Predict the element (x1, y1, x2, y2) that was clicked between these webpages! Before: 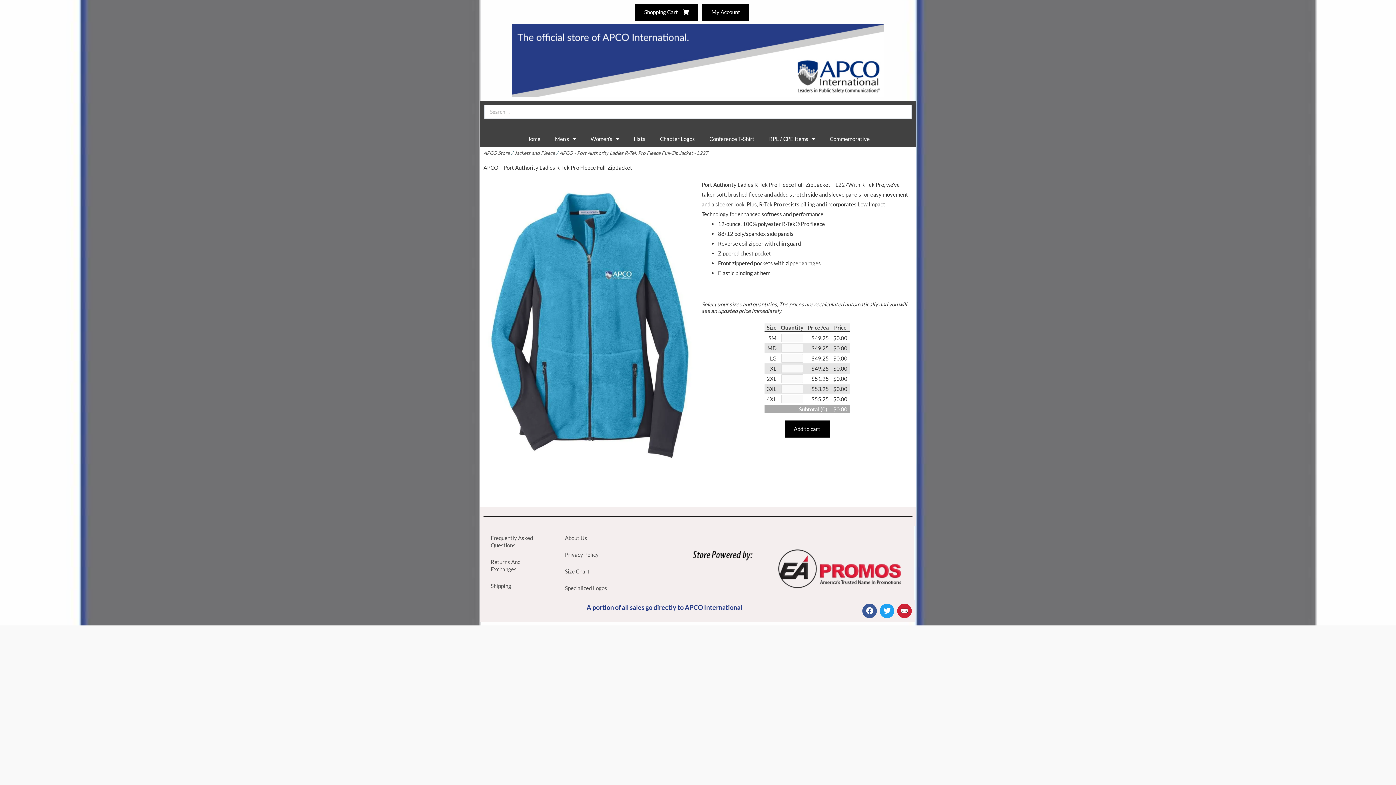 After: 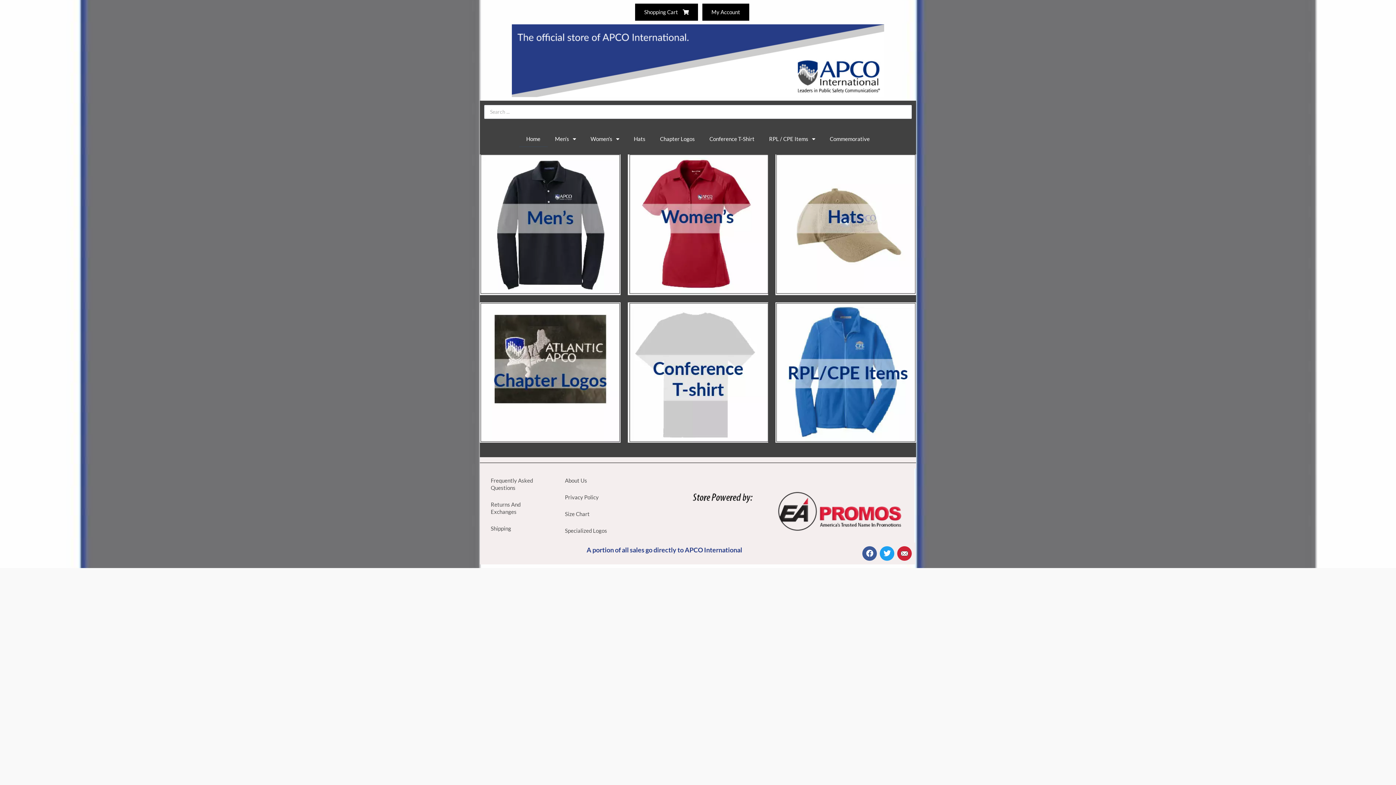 Action: bbox: (483, 150, 509, 156) label: APCO Store